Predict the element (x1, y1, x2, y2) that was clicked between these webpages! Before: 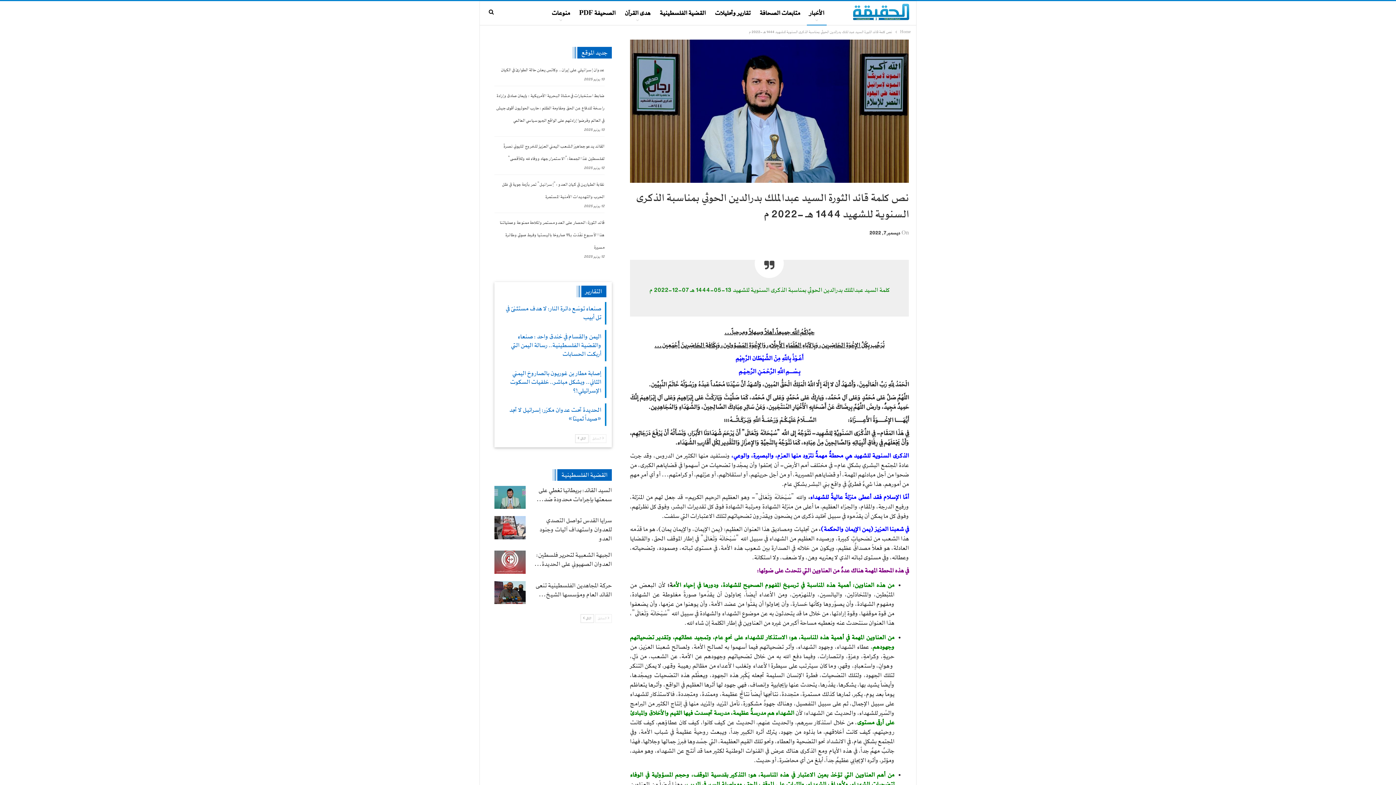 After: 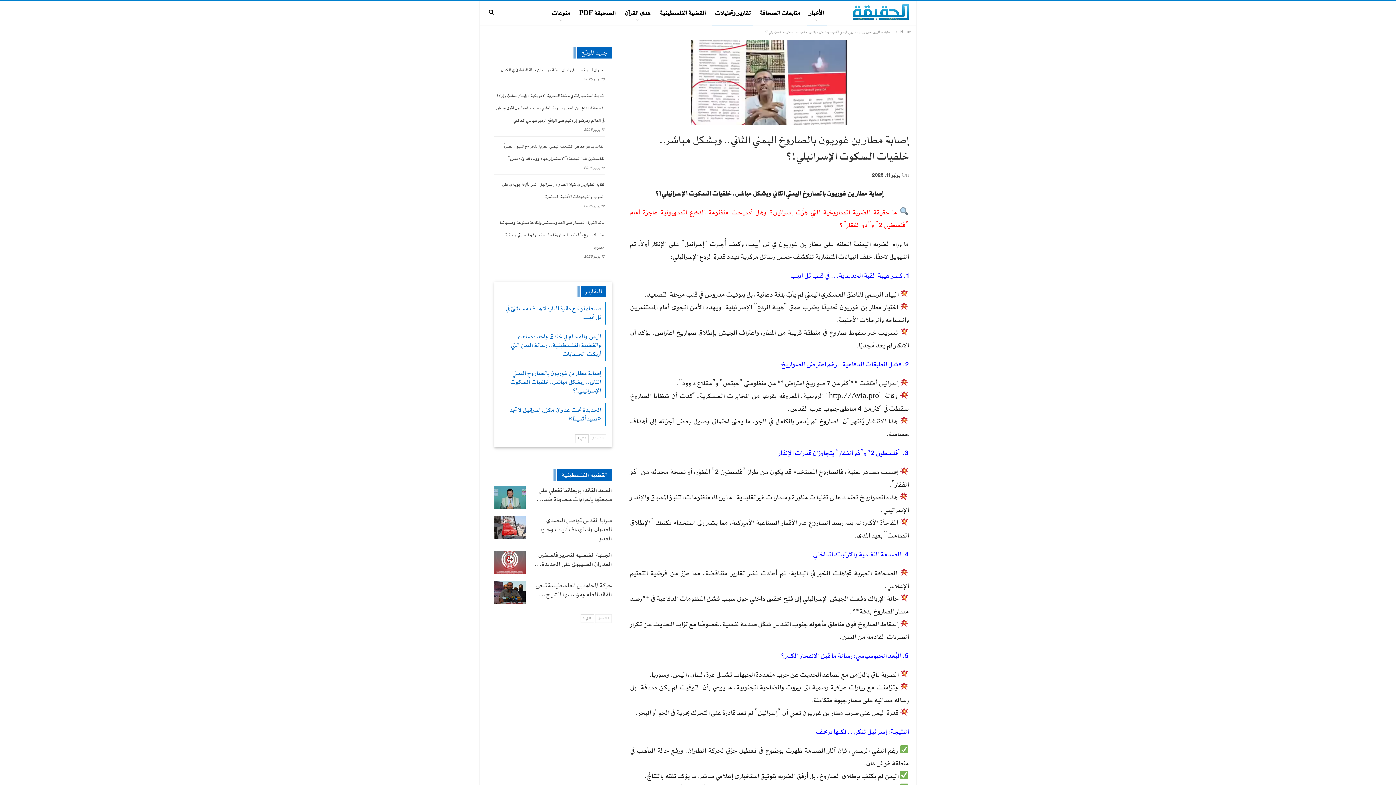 Action: bbox: (510, 369, 601, 394) label: إصابة مطار بن غوريون بالصاروخ اليمني الثاني.. وبشكل مباشر.. خلفيات السكوت الإسرائيلي!؟